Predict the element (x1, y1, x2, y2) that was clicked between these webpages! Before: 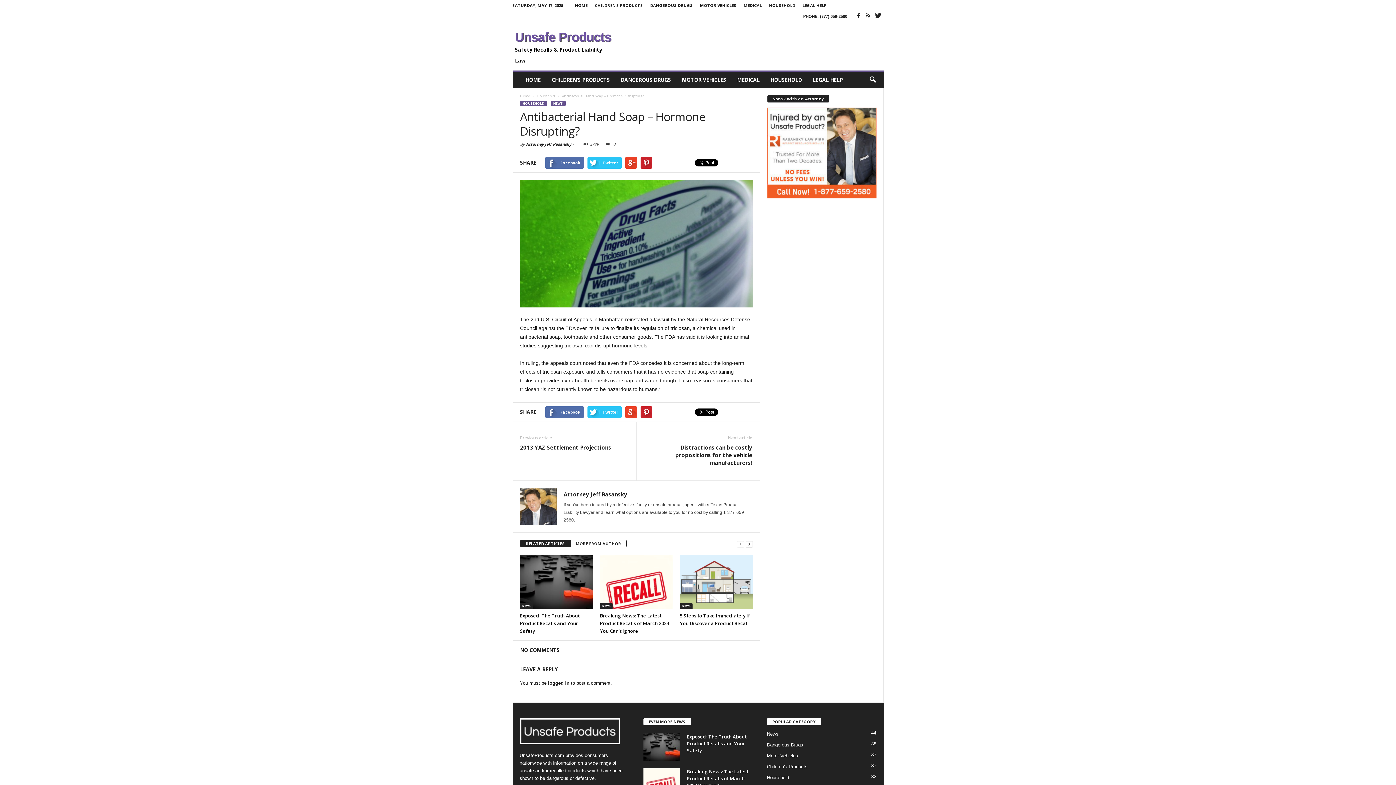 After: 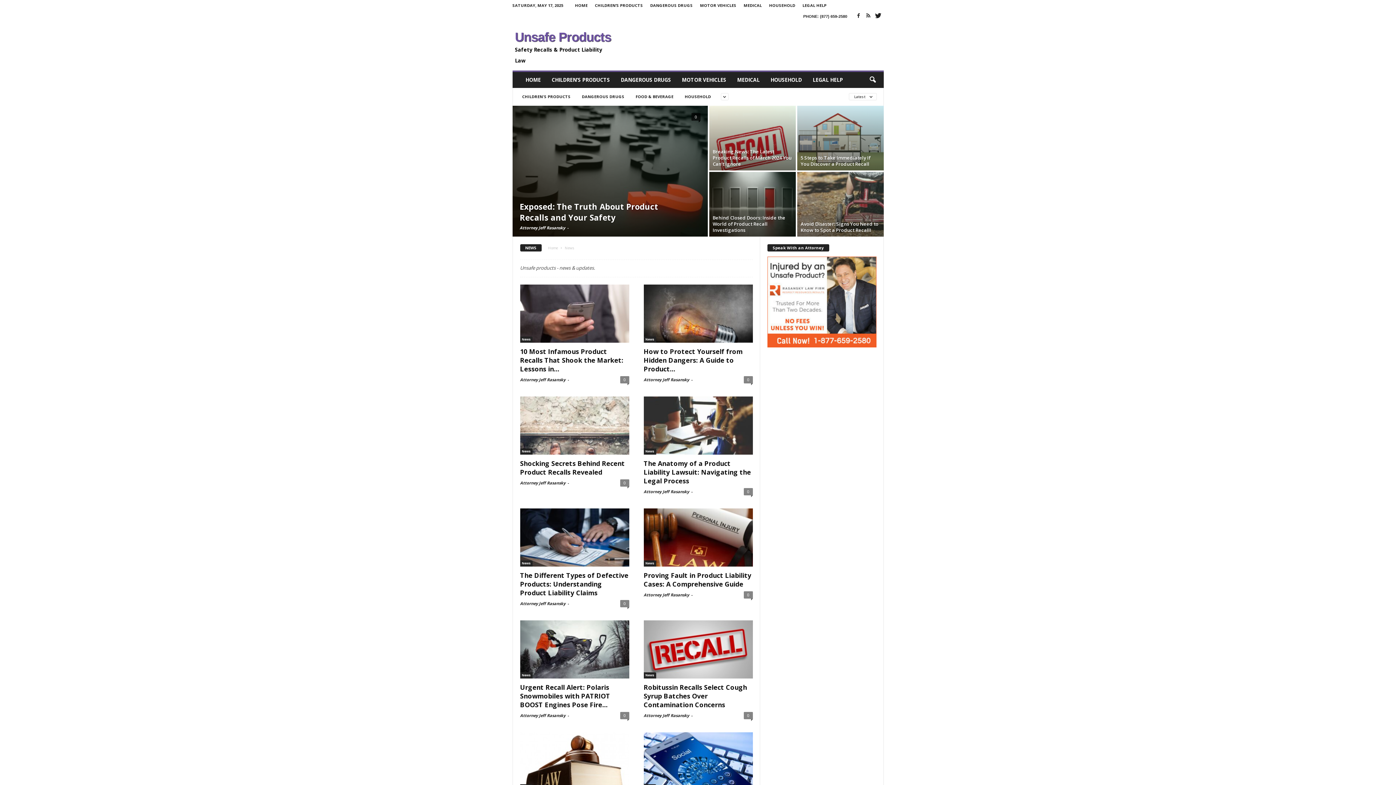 Action: label: News bbox: (600, 603, 612, 609)